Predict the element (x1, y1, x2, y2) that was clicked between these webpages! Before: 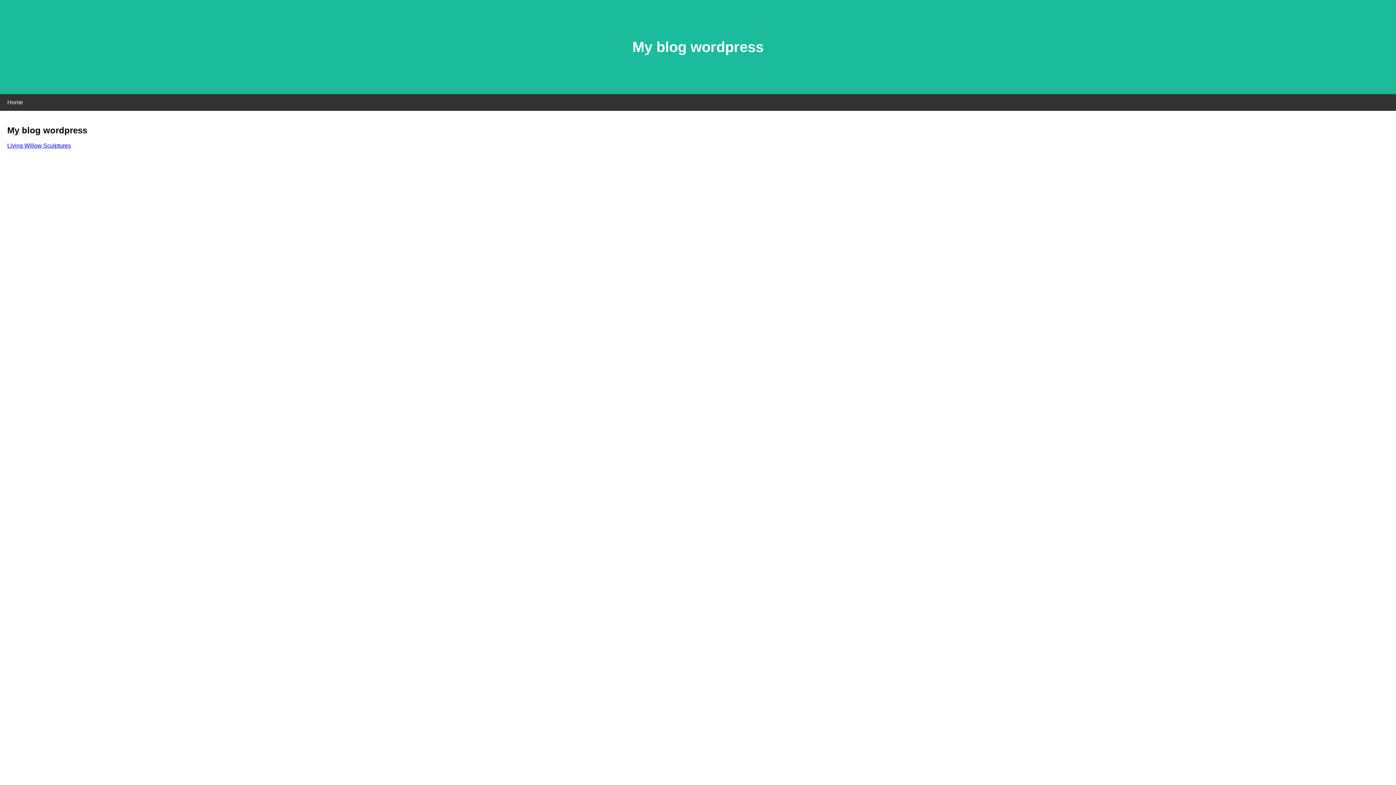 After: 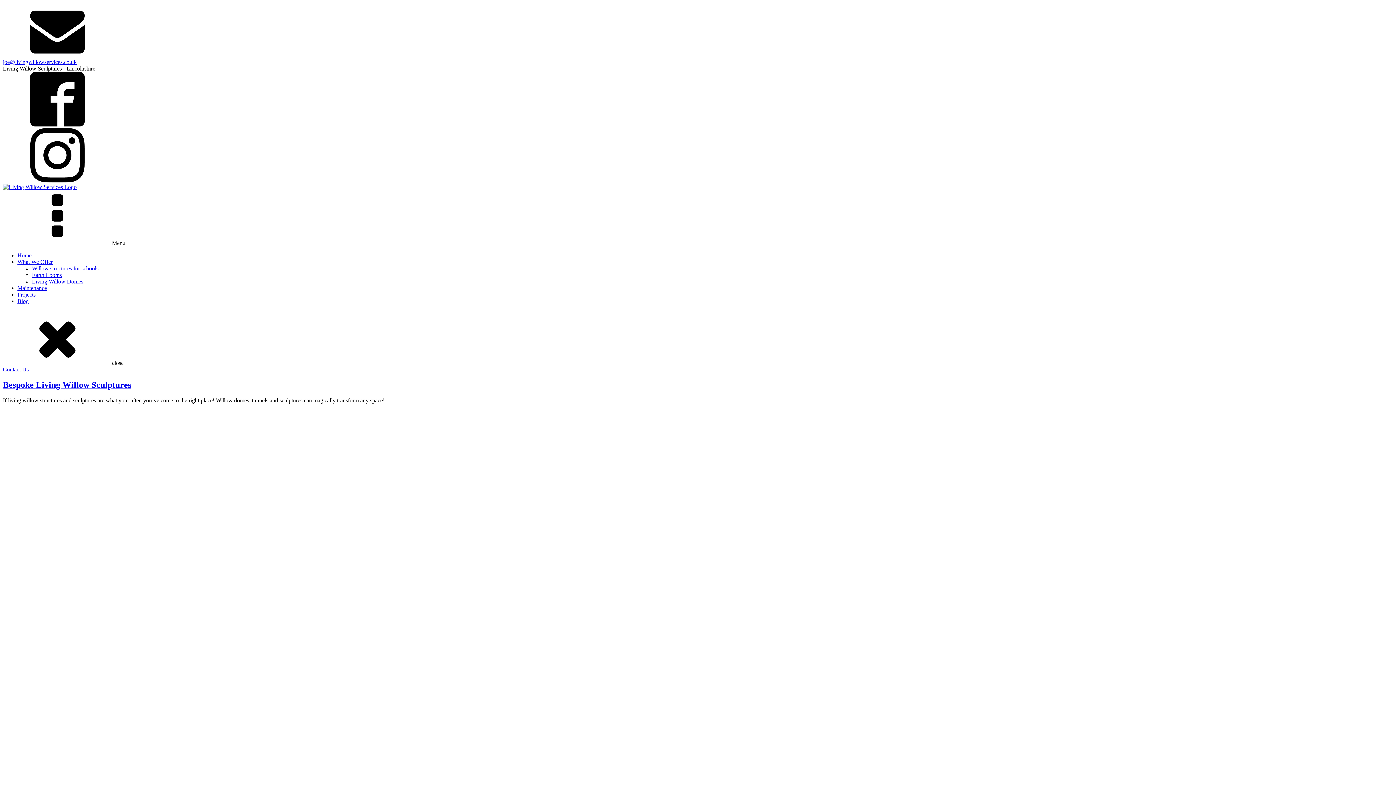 Action: bbox: (7, 142, 70, 148) label: Living Willow Sculptures